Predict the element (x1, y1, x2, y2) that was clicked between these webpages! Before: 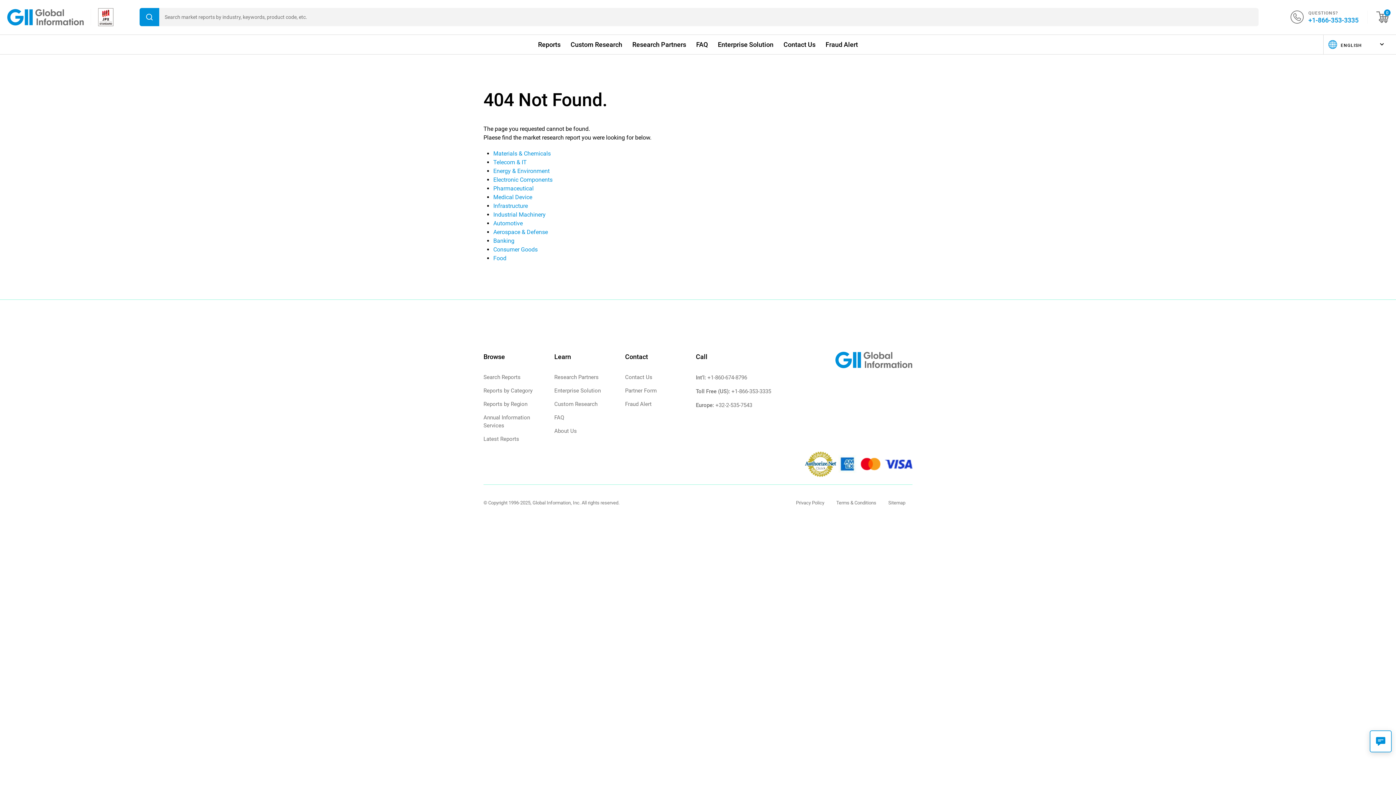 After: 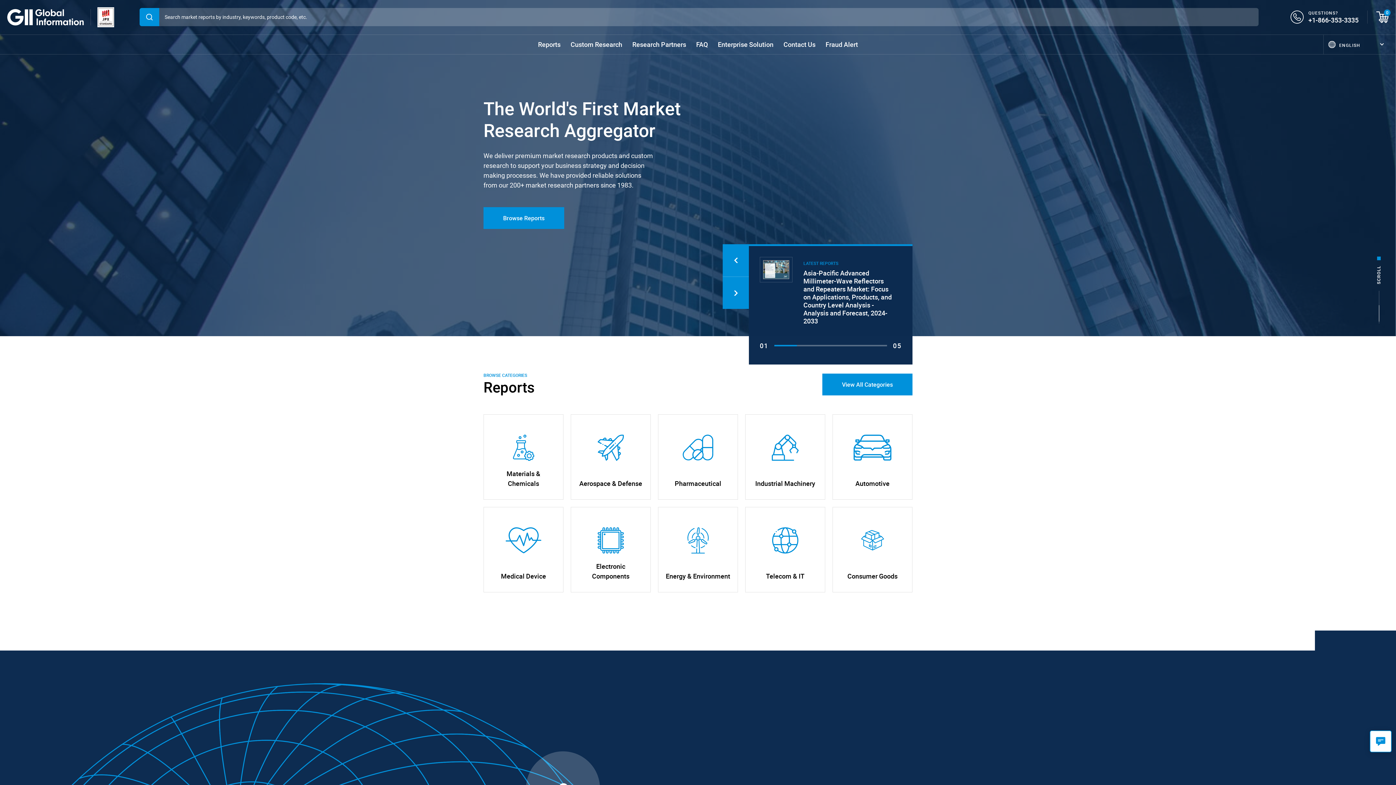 Action: bbox: (835, 355, 912, 363)